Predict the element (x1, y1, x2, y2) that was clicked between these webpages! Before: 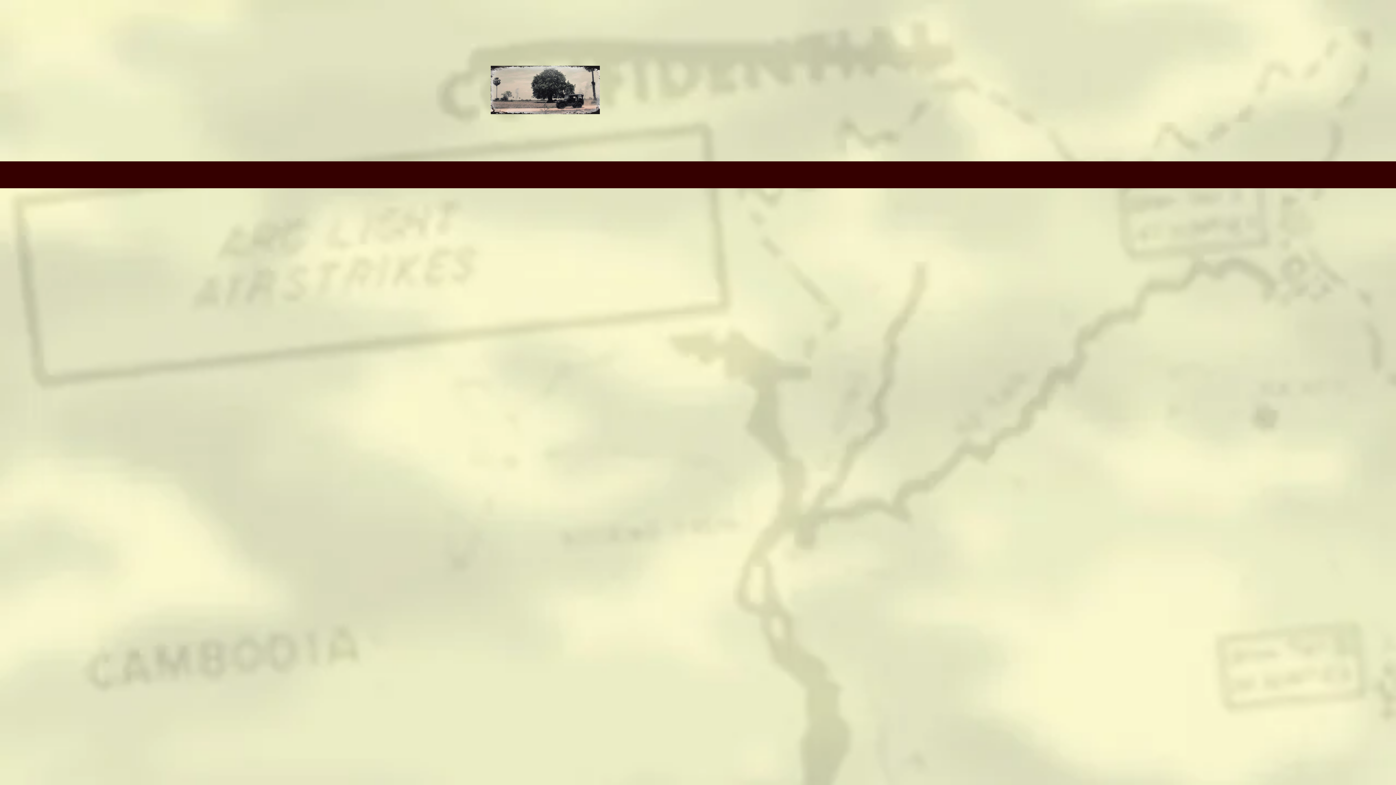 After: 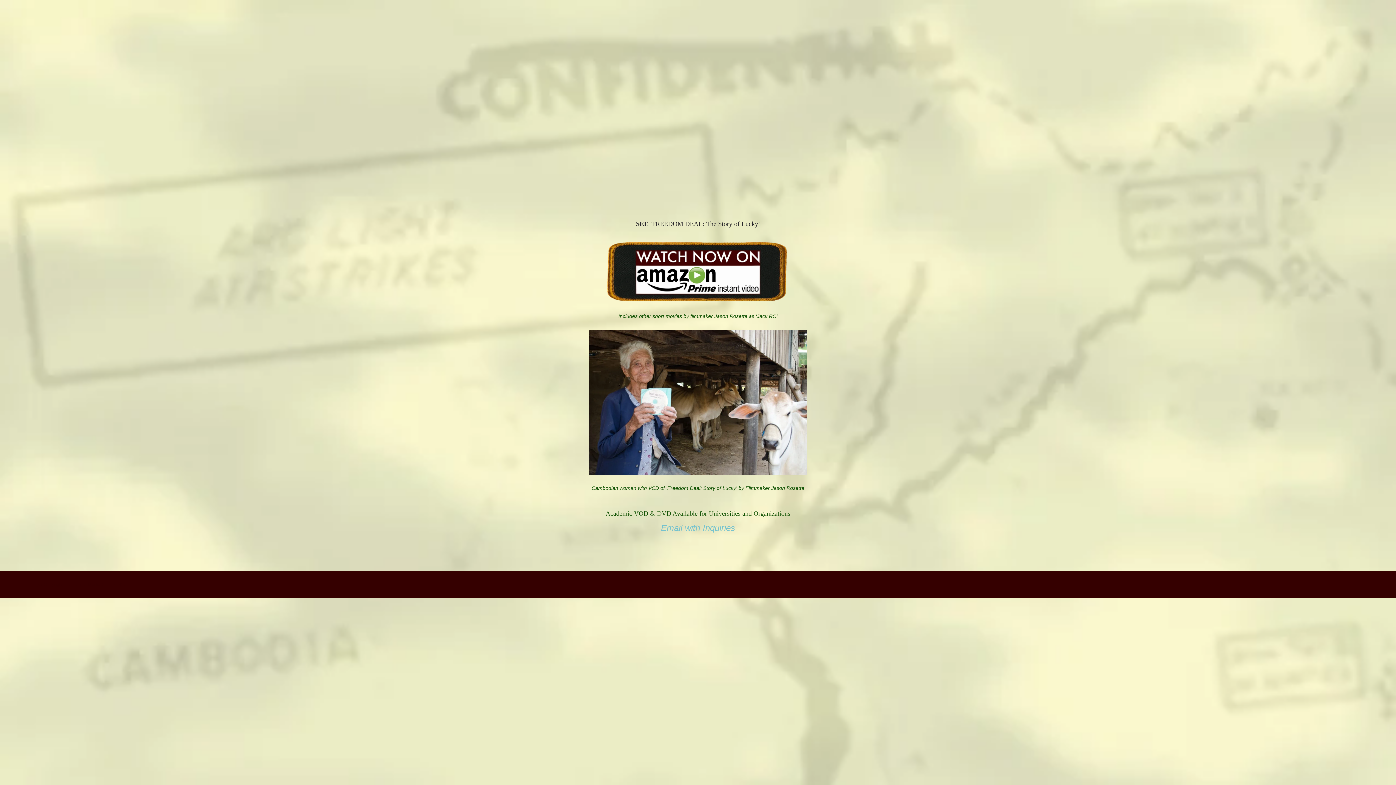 Action: label: SEE FREEDOM DEAL bbox: (942, 16, 1014, 39)